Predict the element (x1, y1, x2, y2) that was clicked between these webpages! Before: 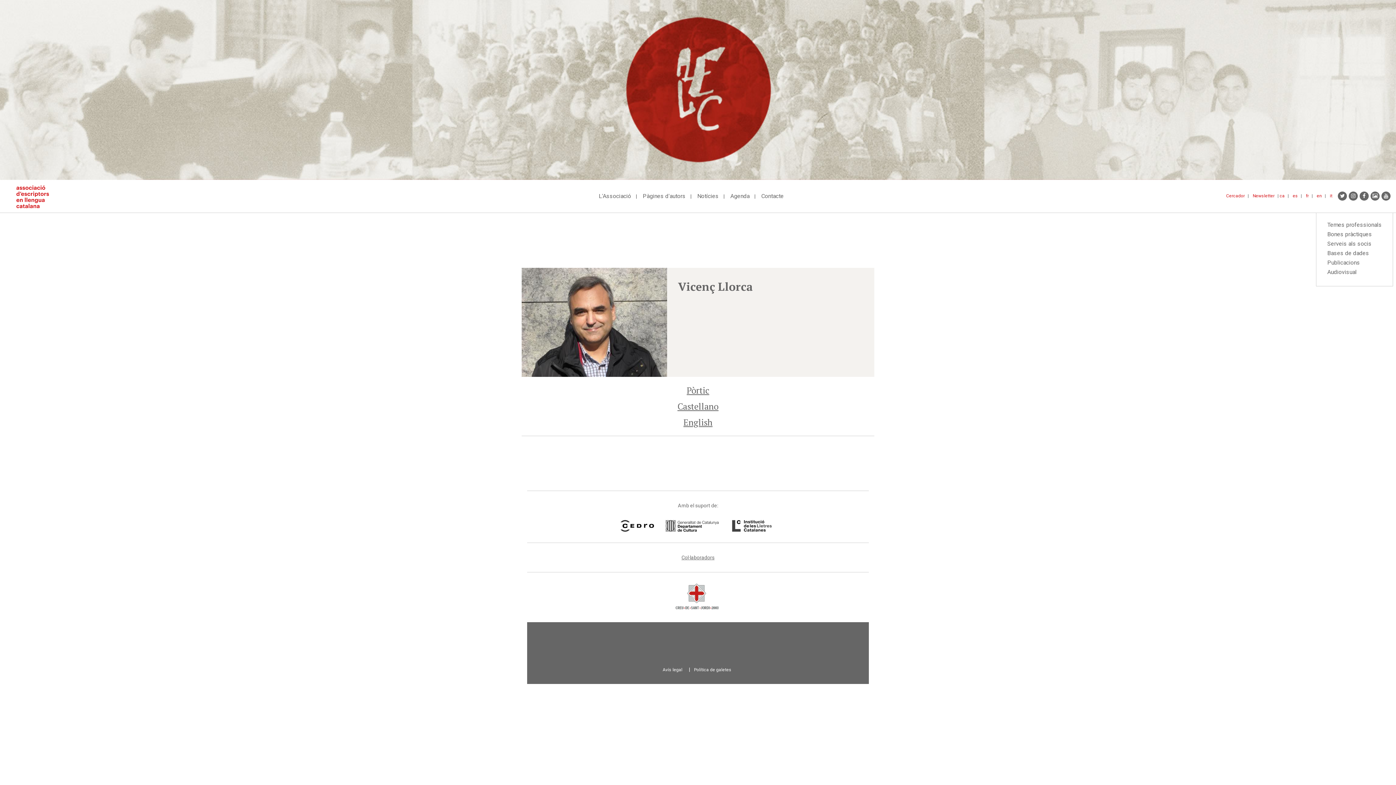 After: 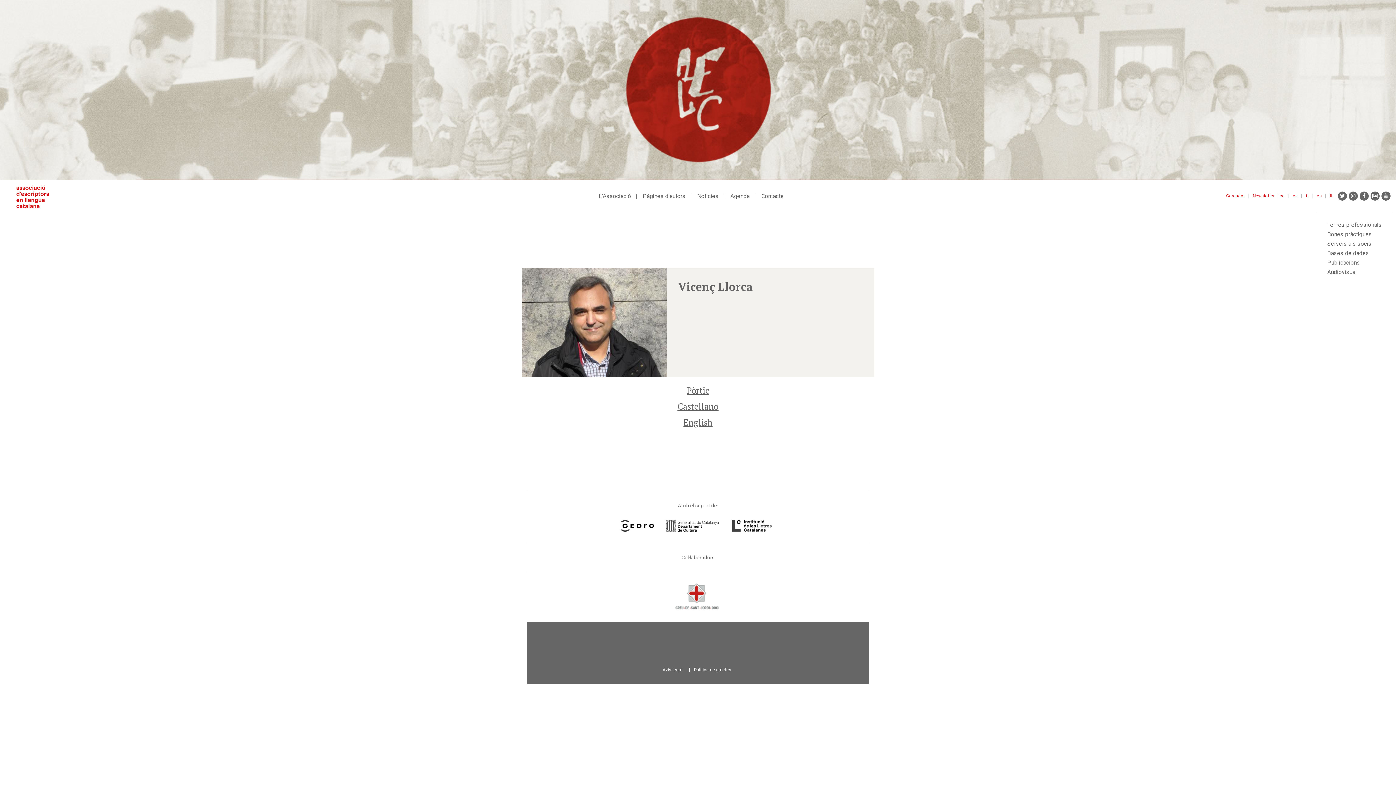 Action: bbox: (732, 520, 773, 531)